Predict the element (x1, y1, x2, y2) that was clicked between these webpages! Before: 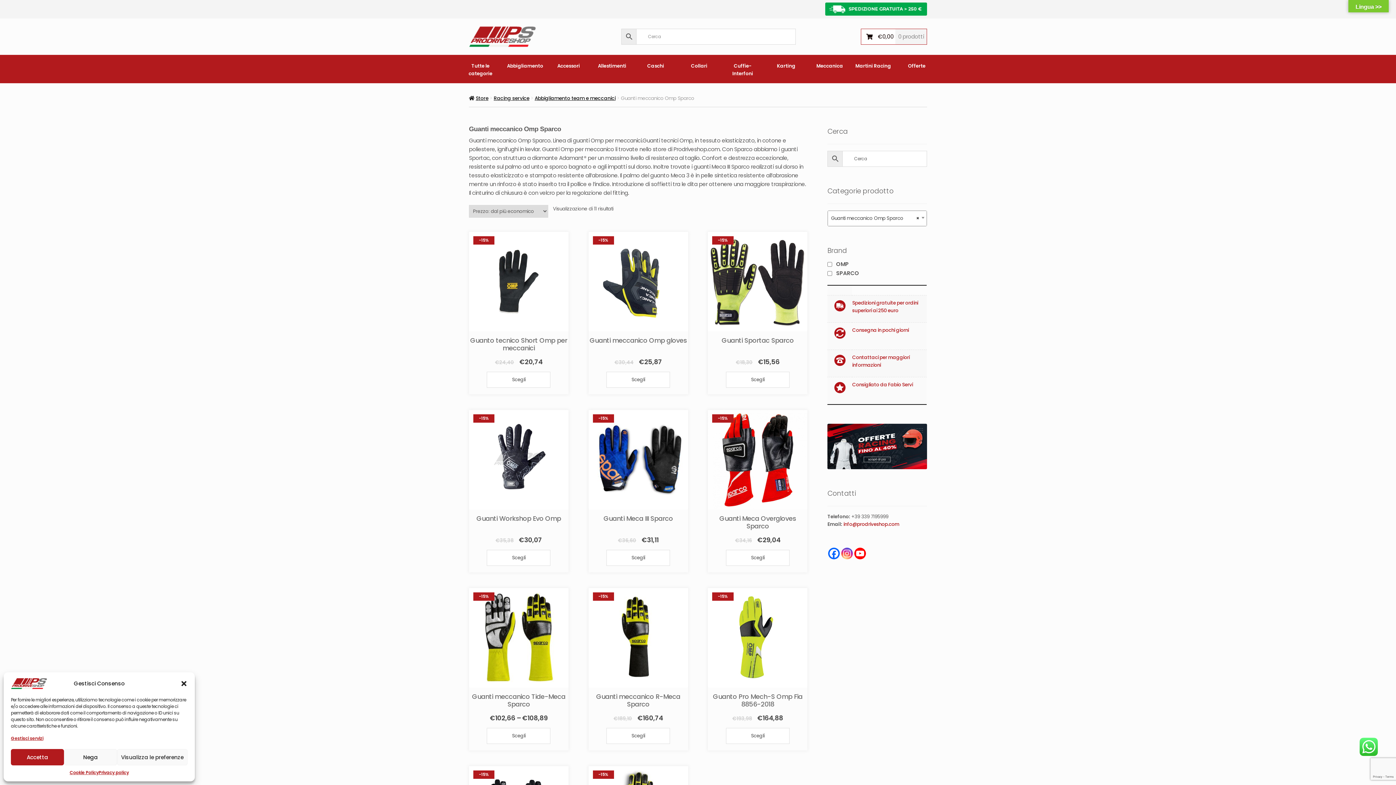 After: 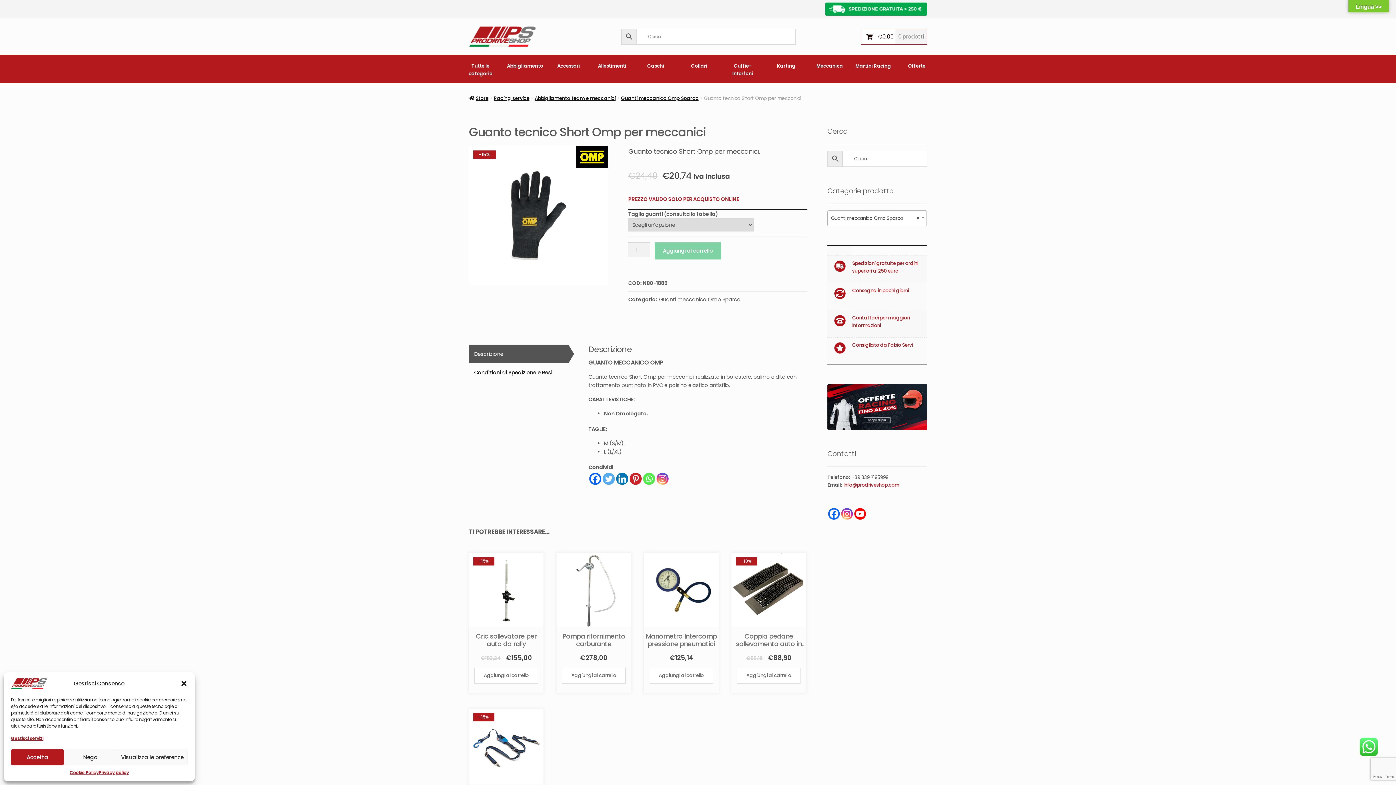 Action: bbox: (487, 371, 550, 387) label: Seleziona le opzioni per “Guanto tecnico Short Omp per meccanici”